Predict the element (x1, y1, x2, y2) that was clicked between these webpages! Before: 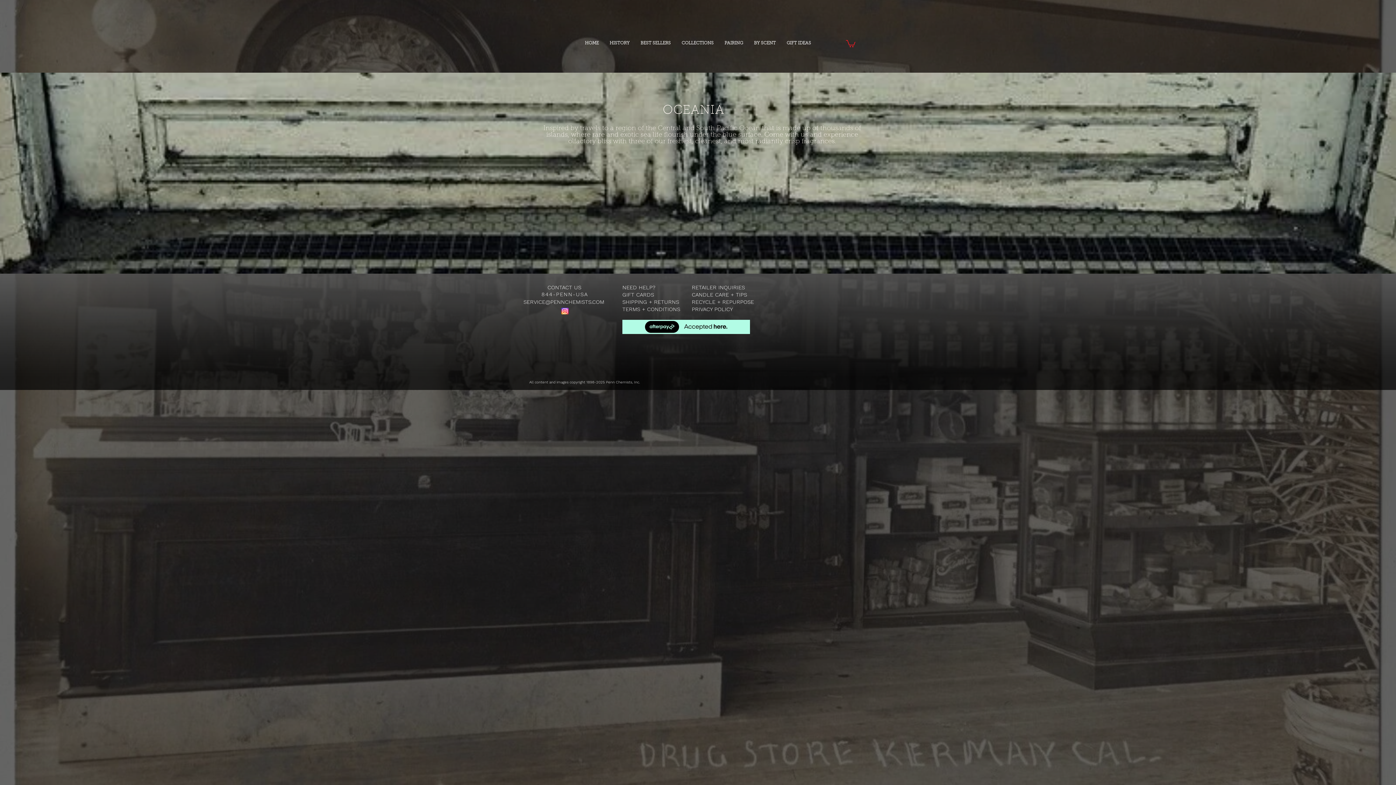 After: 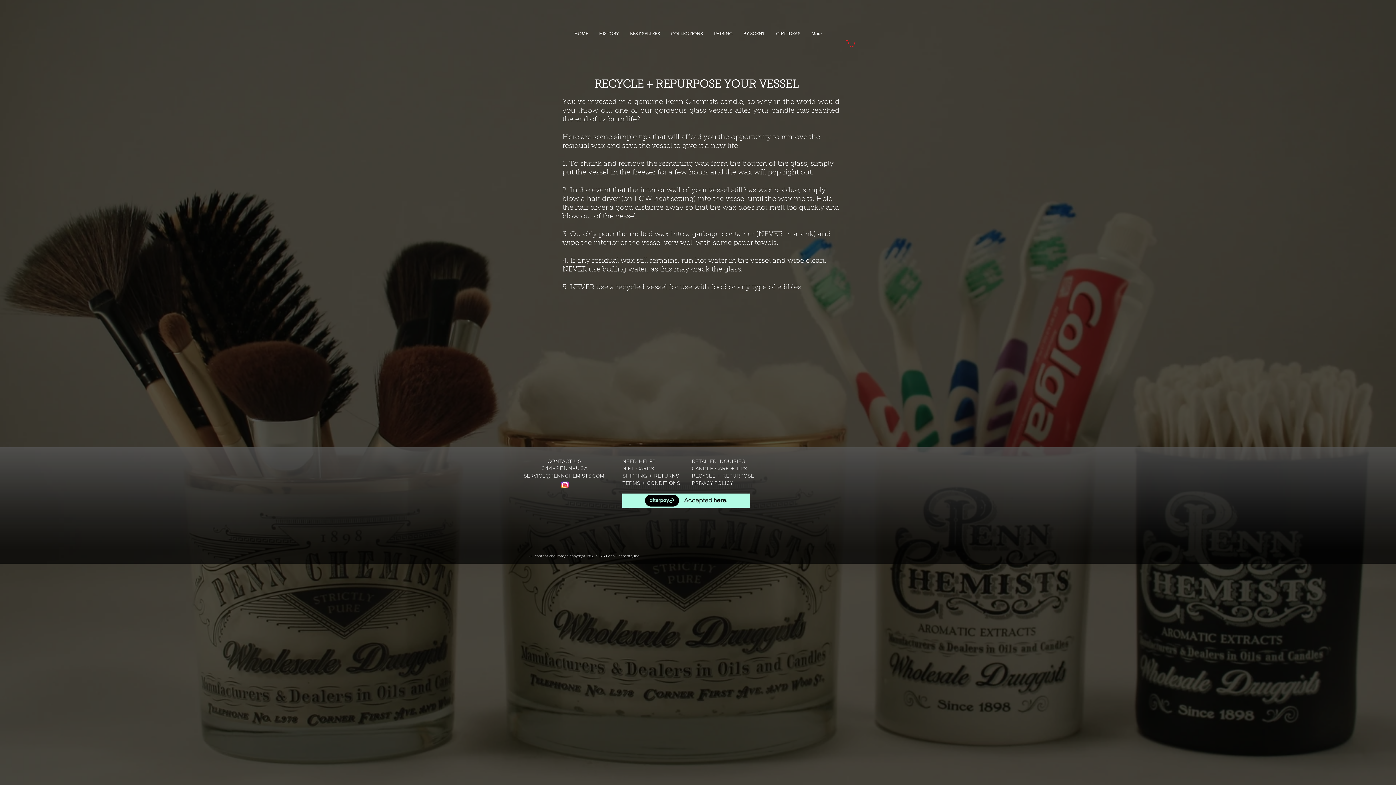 Action: label: RECYCLE + REPURPOSE bbox: (692, 298, 754, 305)